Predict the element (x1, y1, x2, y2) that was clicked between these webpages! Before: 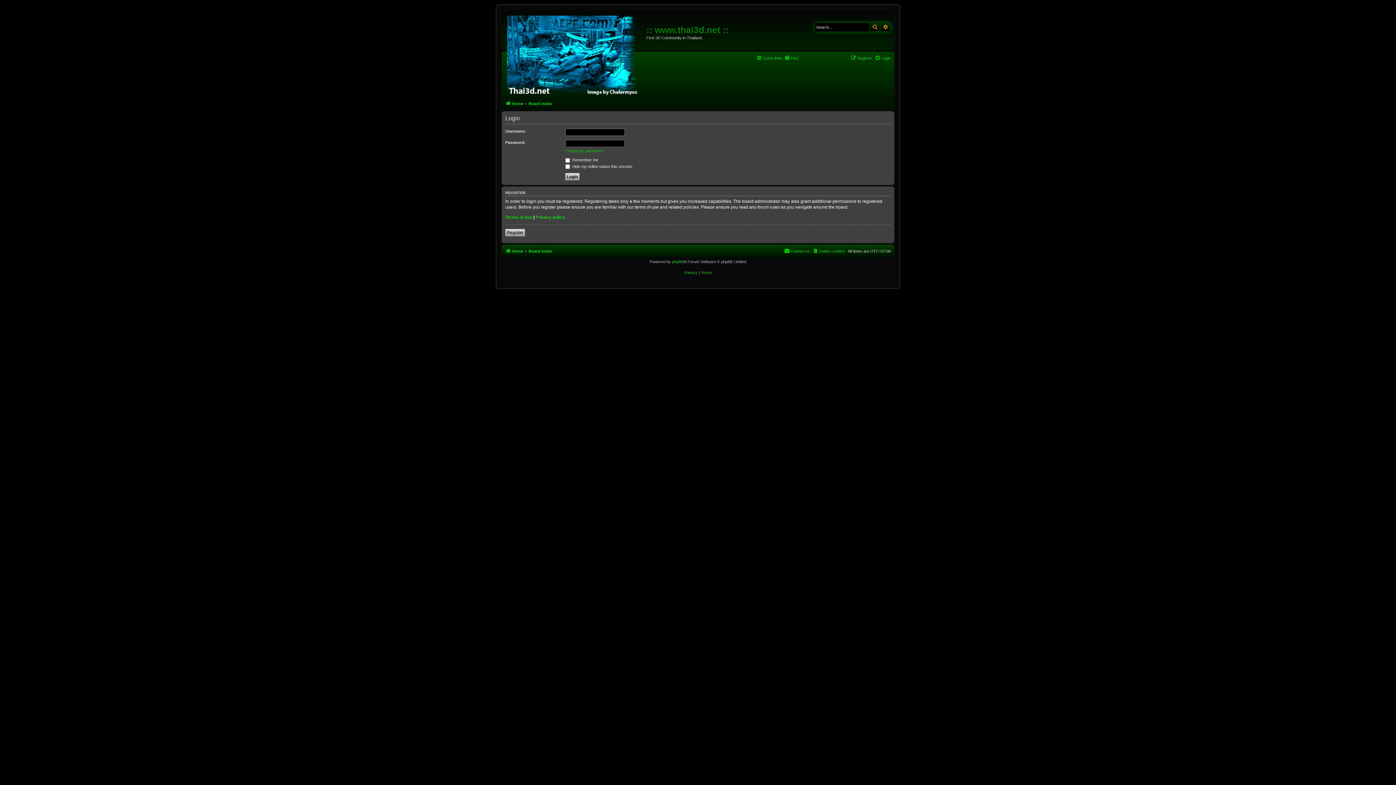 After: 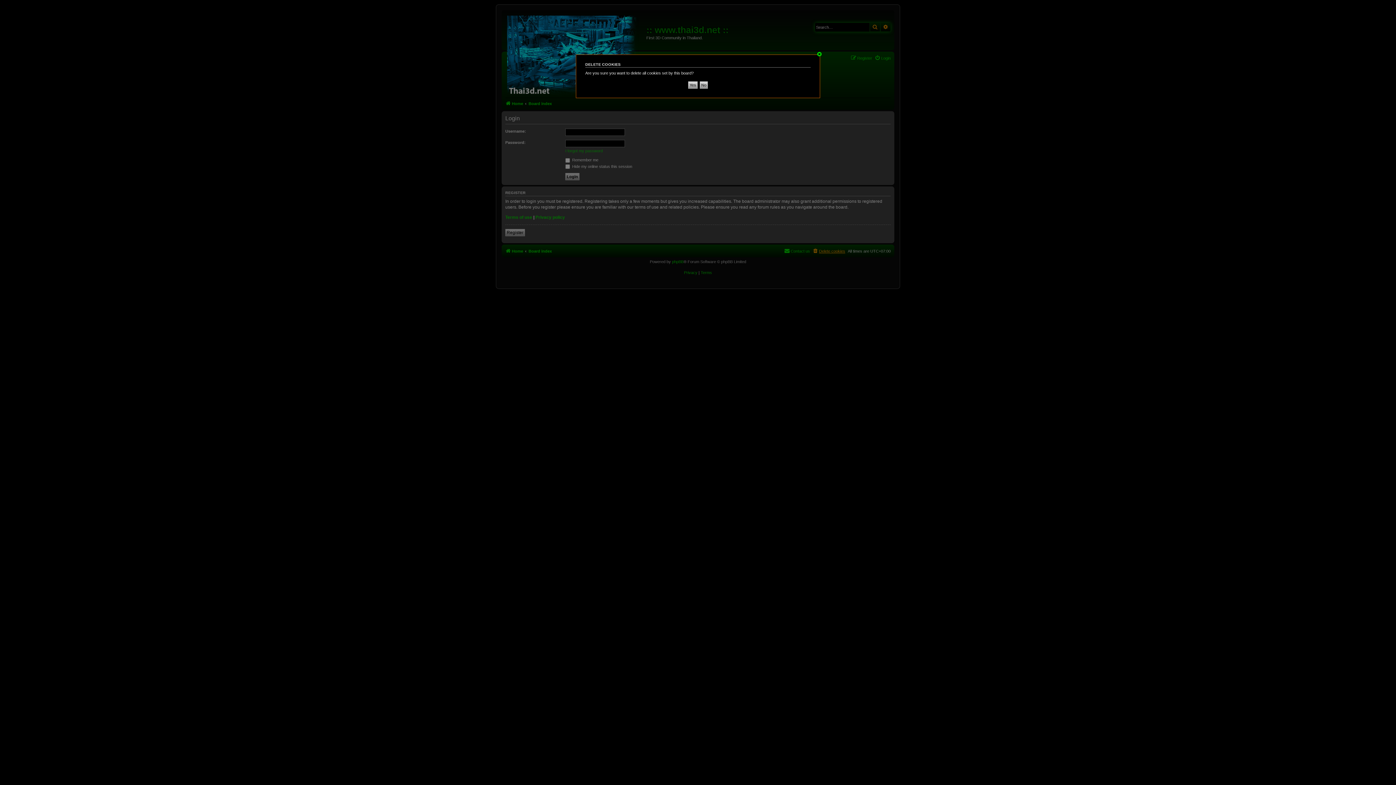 Action: label: Delete cookies bbox: (812, 246, 845, 255)